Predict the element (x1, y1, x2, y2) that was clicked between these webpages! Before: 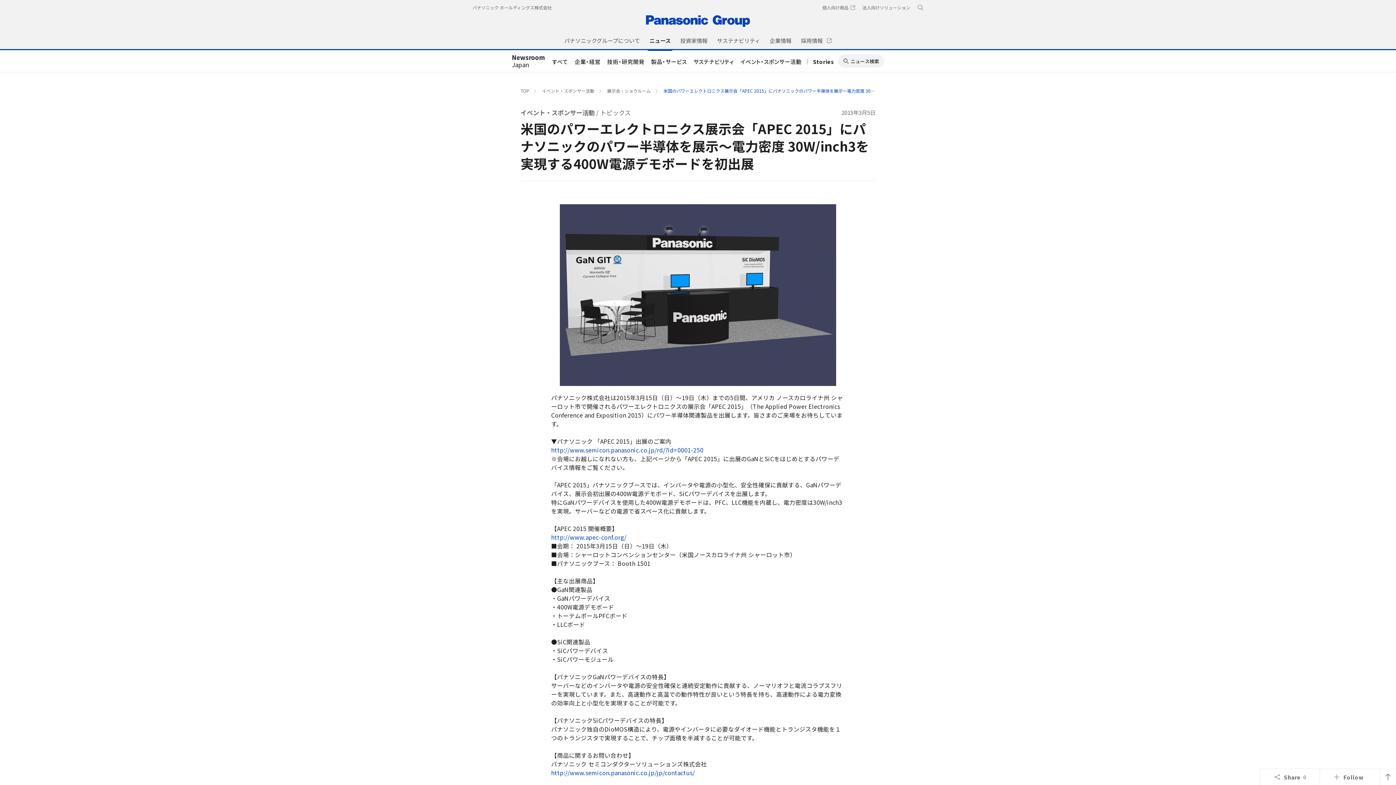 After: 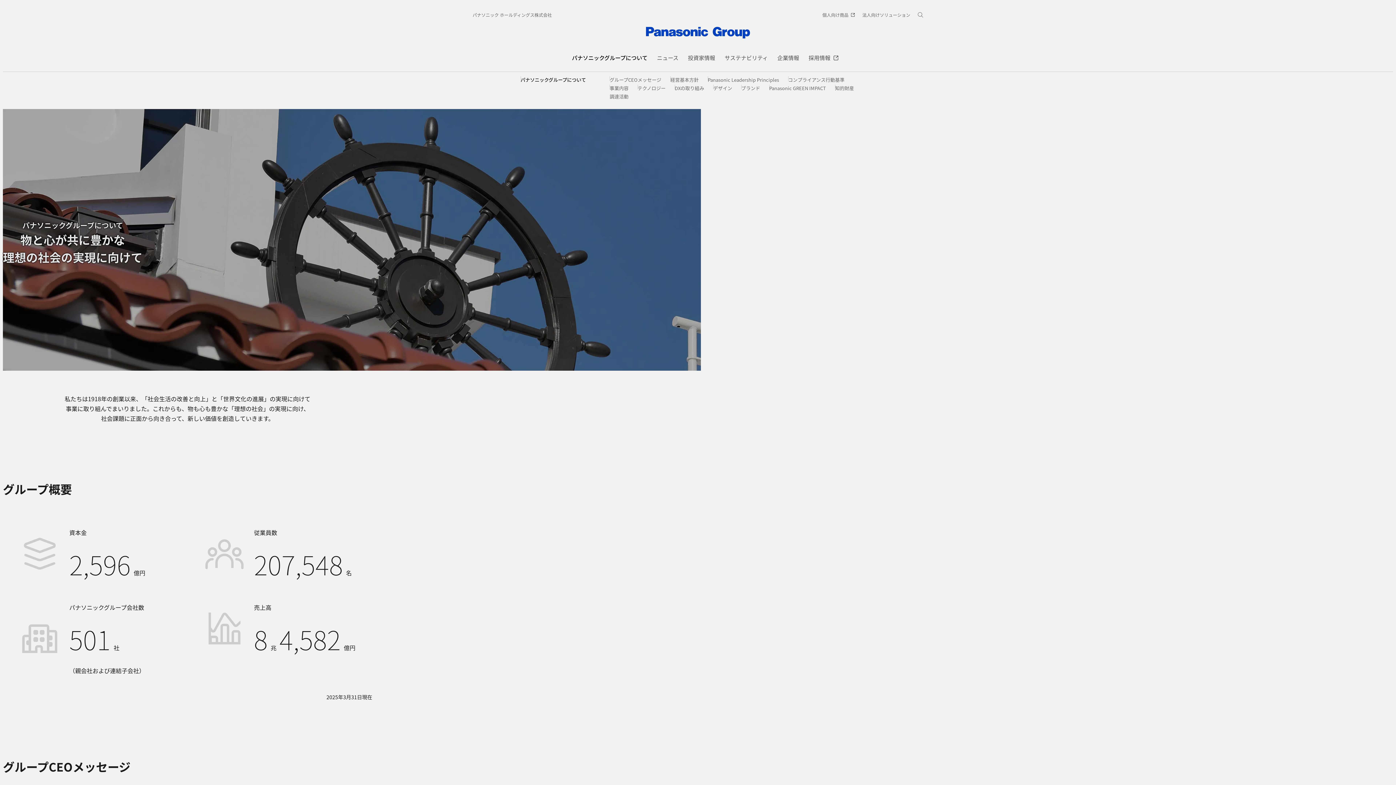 Action: bbox: (564, 36, 640, 49) label: パナソニックグループについて